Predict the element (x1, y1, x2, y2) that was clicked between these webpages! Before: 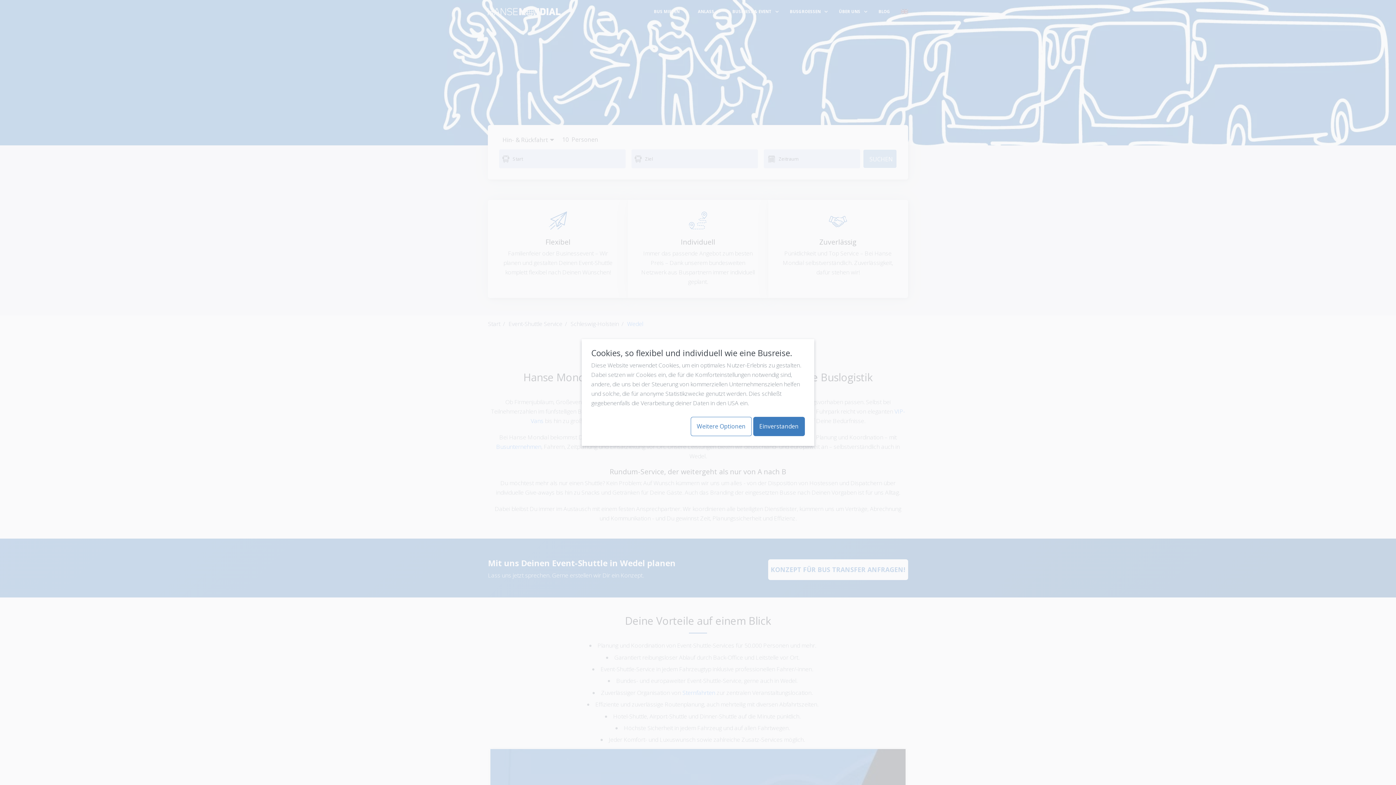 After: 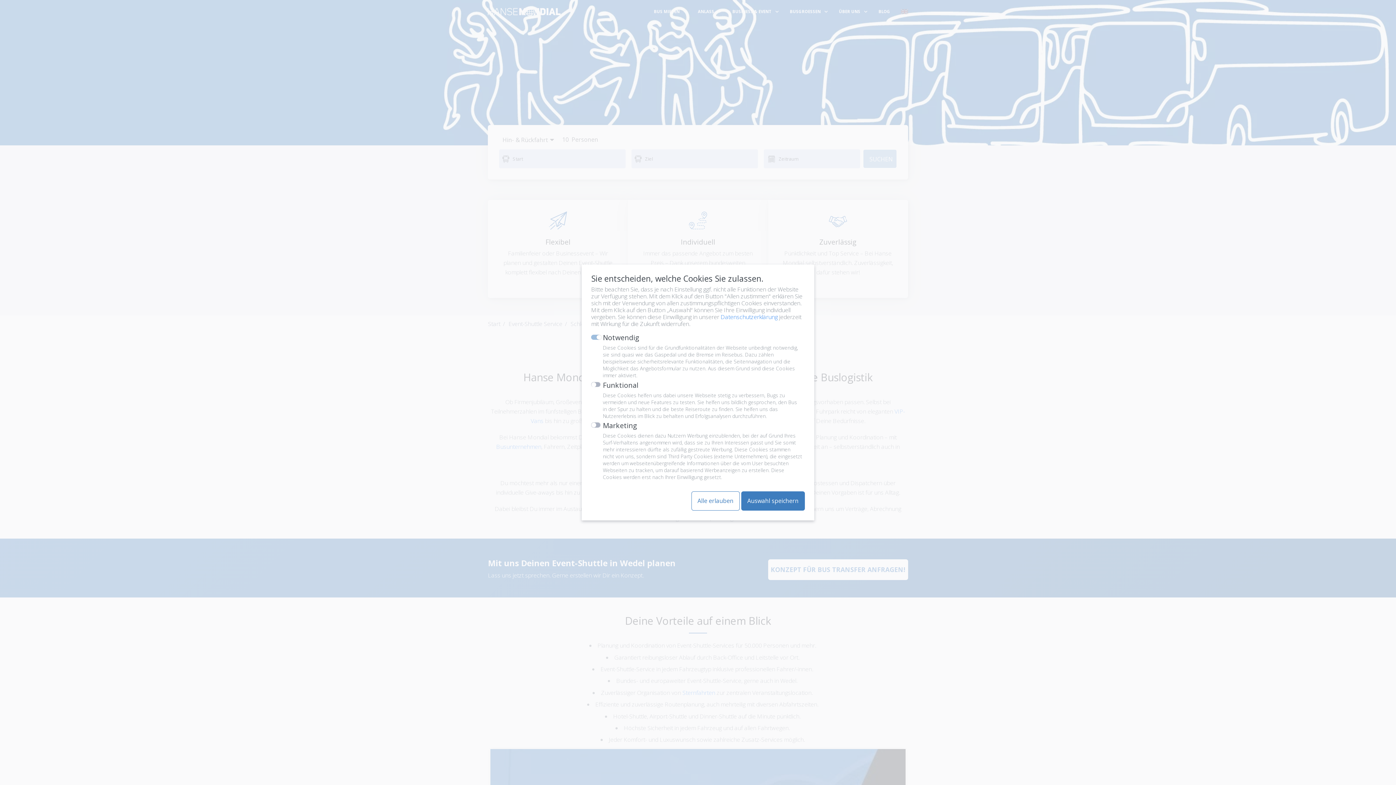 Action: bbox: (690, 417, 751, 436) label: Weitere Optionen